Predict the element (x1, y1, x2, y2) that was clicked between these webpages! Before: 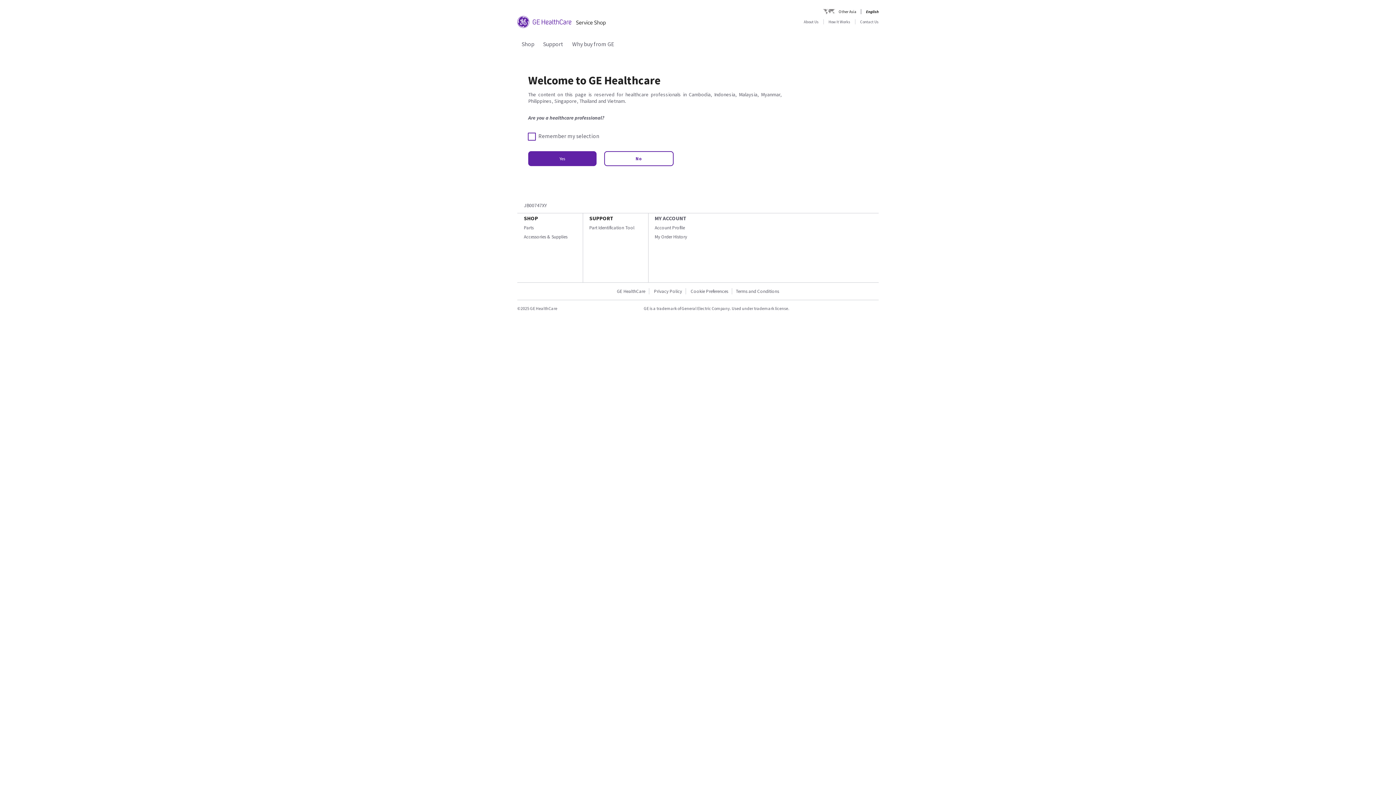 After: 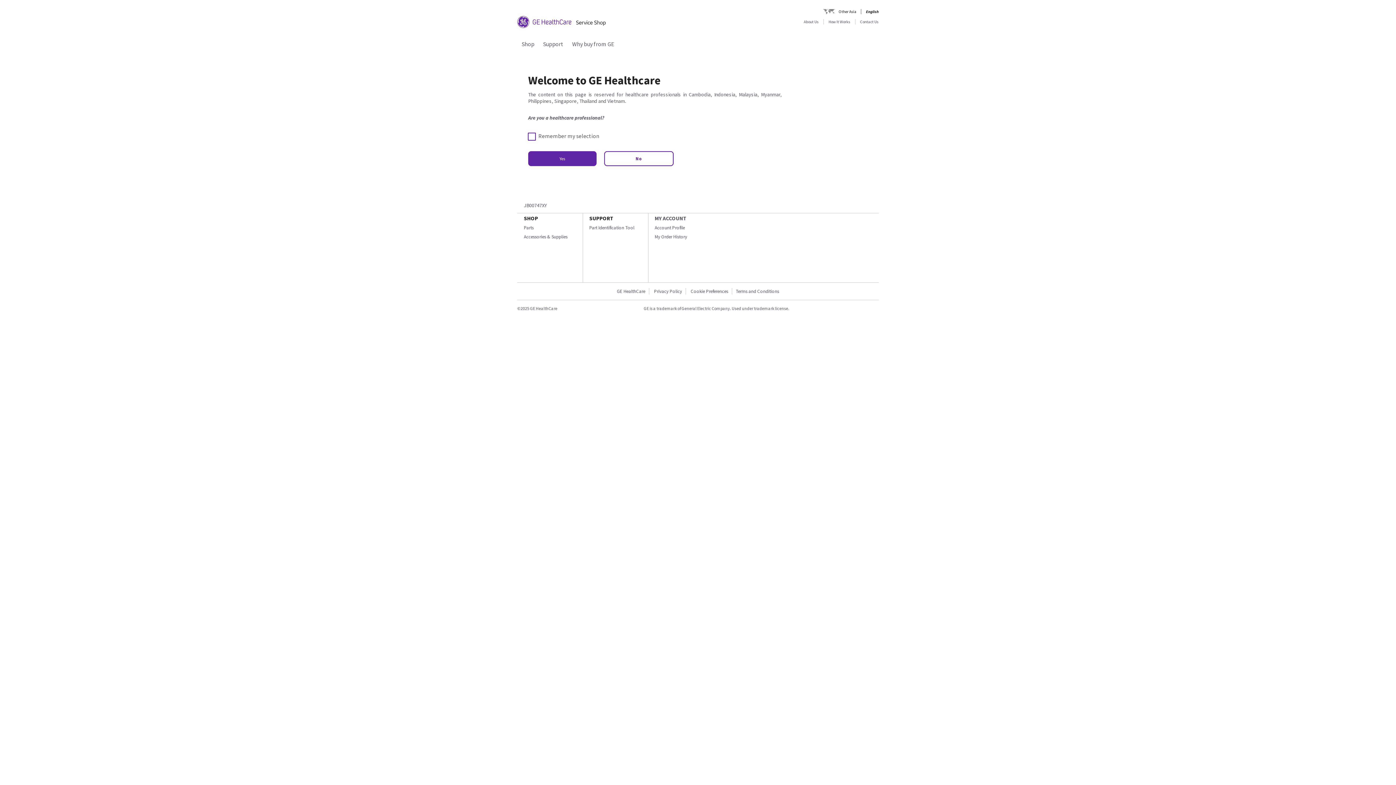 Action: label: Accessories & Supplies bbox: (524, 233, 567, 239)